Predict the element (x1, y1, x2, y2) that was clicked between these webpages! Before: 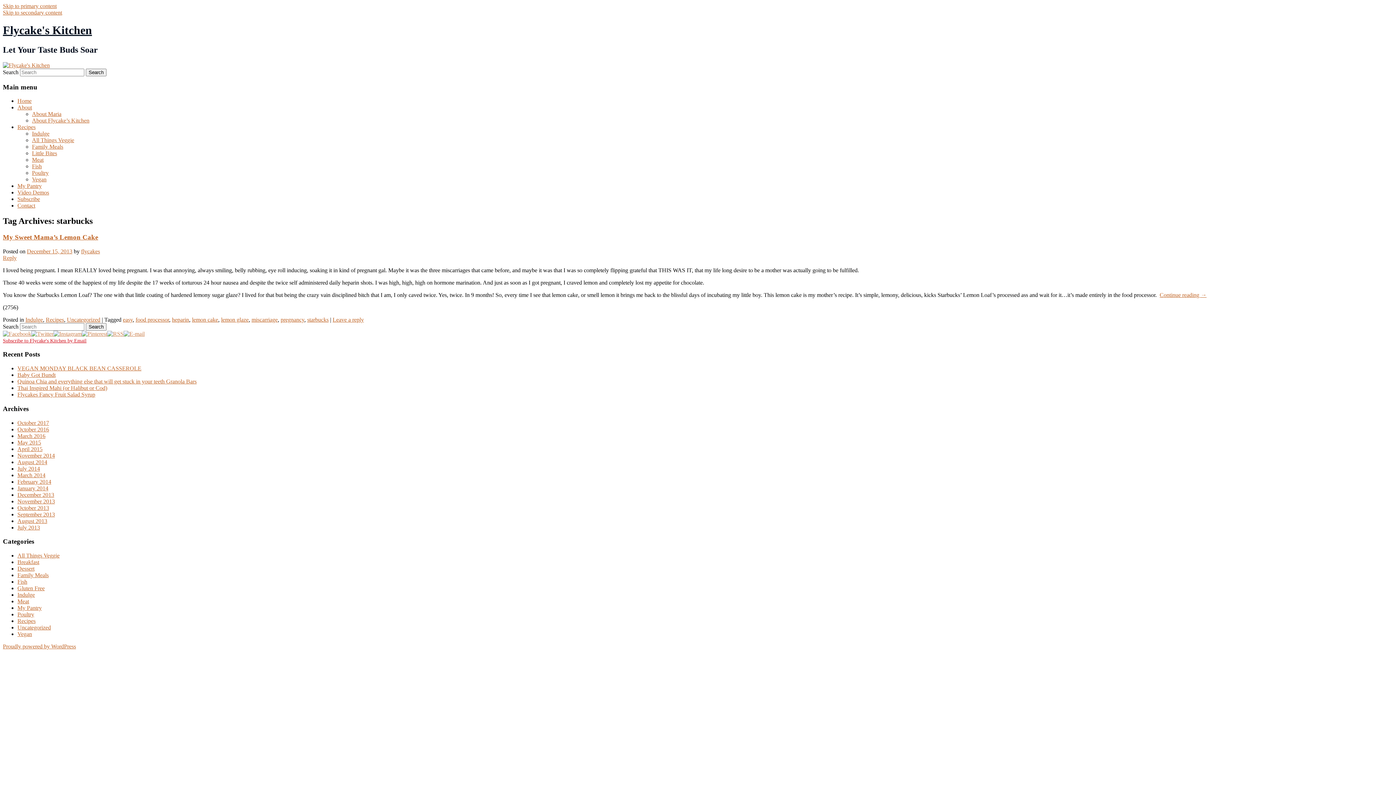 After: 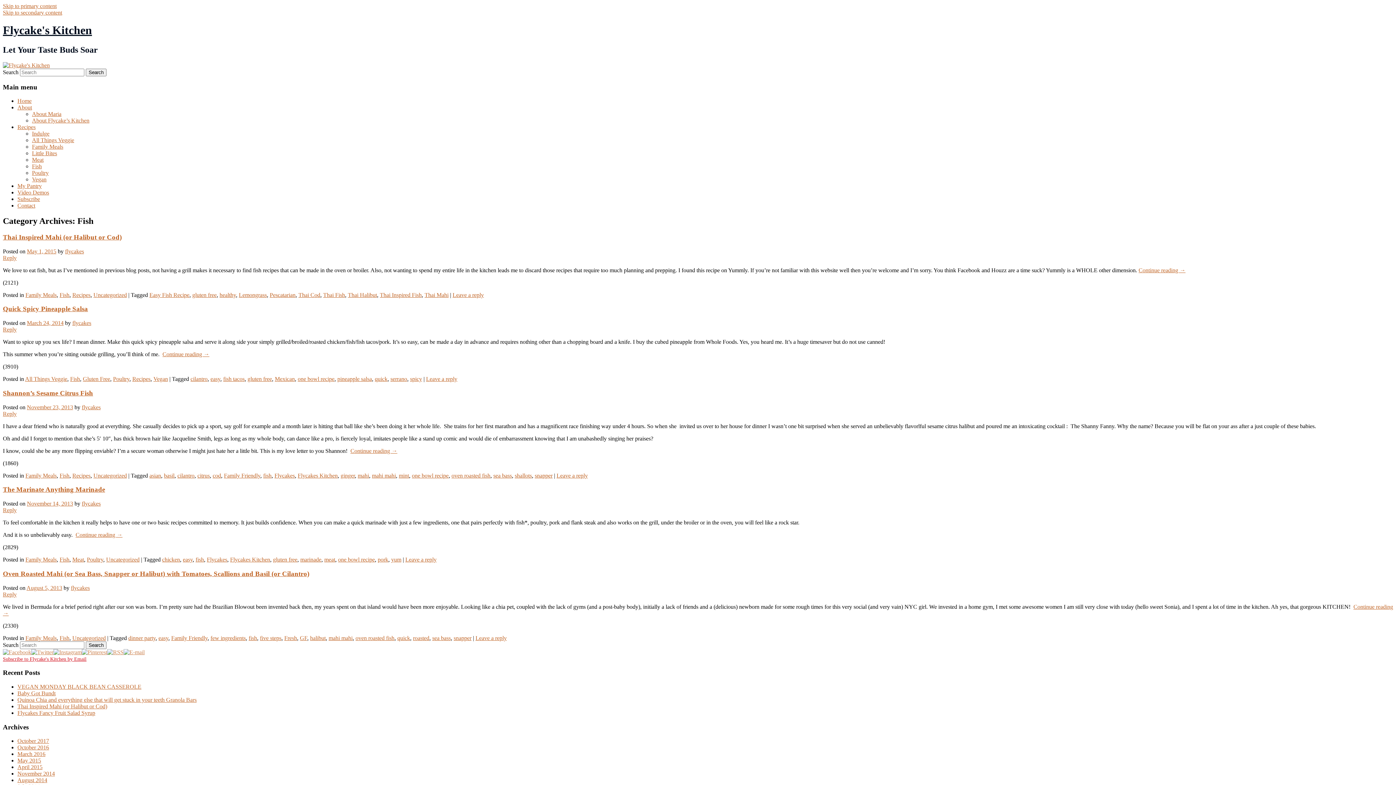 Action: label: Fish bbox: (17, 578, 27, 585)